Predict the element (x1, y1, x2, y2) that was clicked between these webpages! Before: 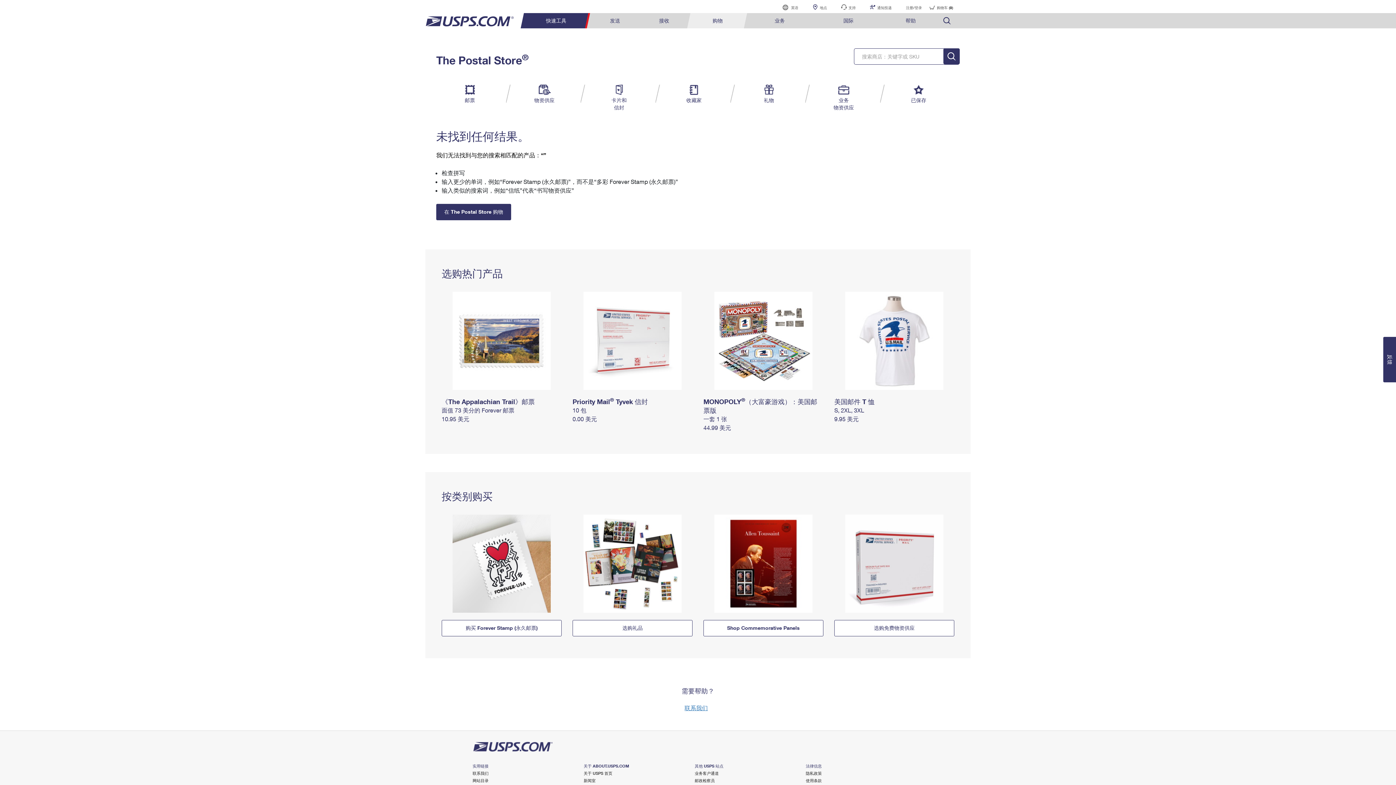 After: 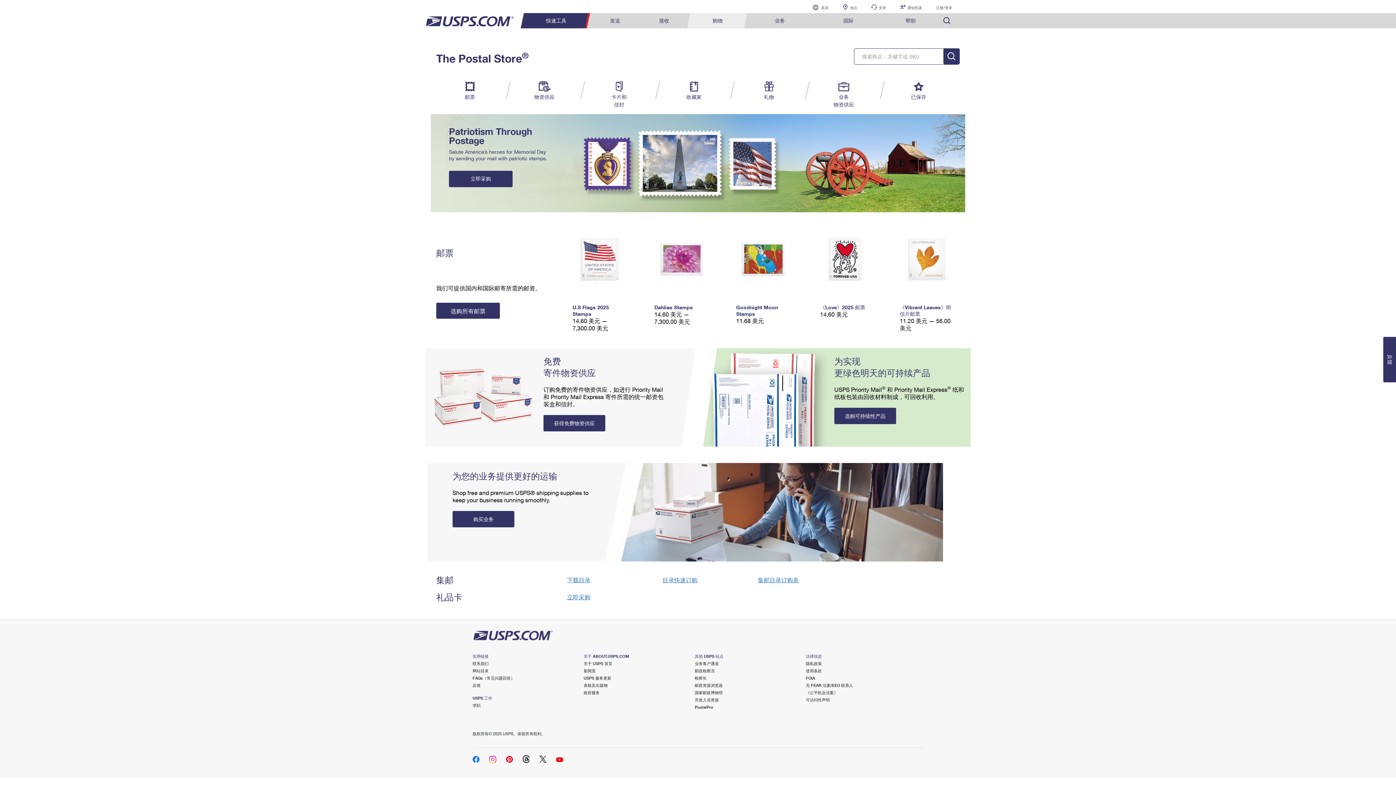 Action: bbox: (436, 204, 511, 220) label: 在 The Postal Store 购物